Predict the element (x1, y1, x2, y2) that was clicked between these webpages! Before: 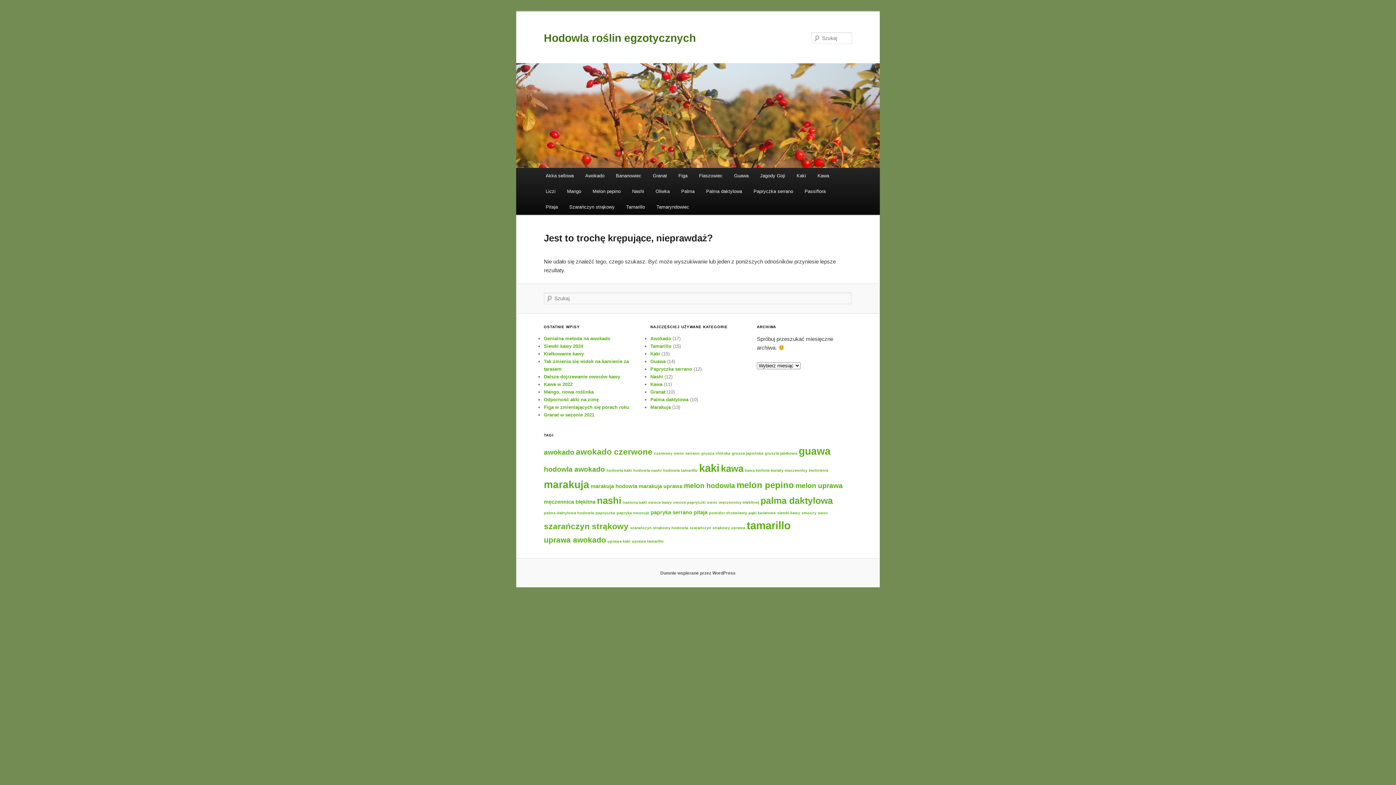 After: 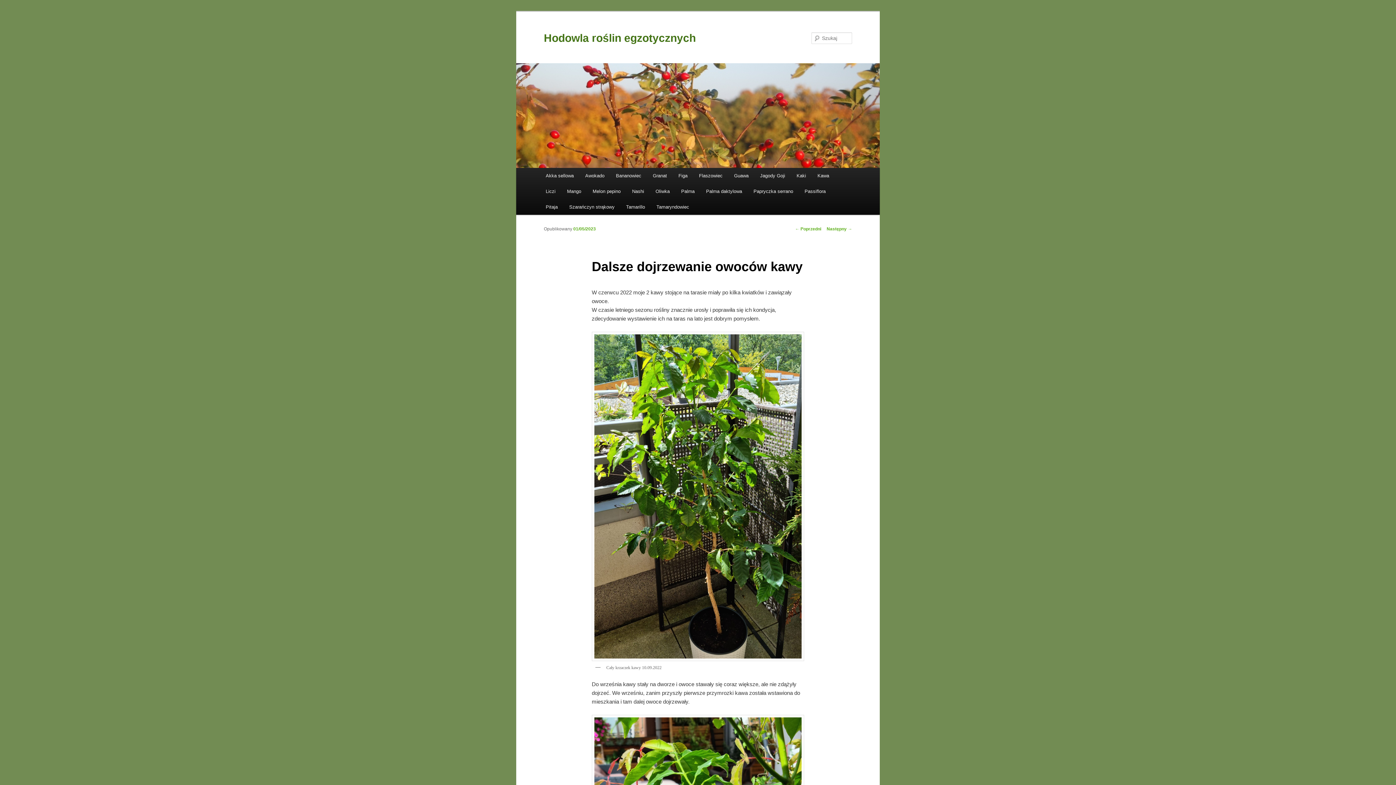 Action: bbox: (544, 374, 620, 379) label: Dalsze dojrzewanie owoców kawy